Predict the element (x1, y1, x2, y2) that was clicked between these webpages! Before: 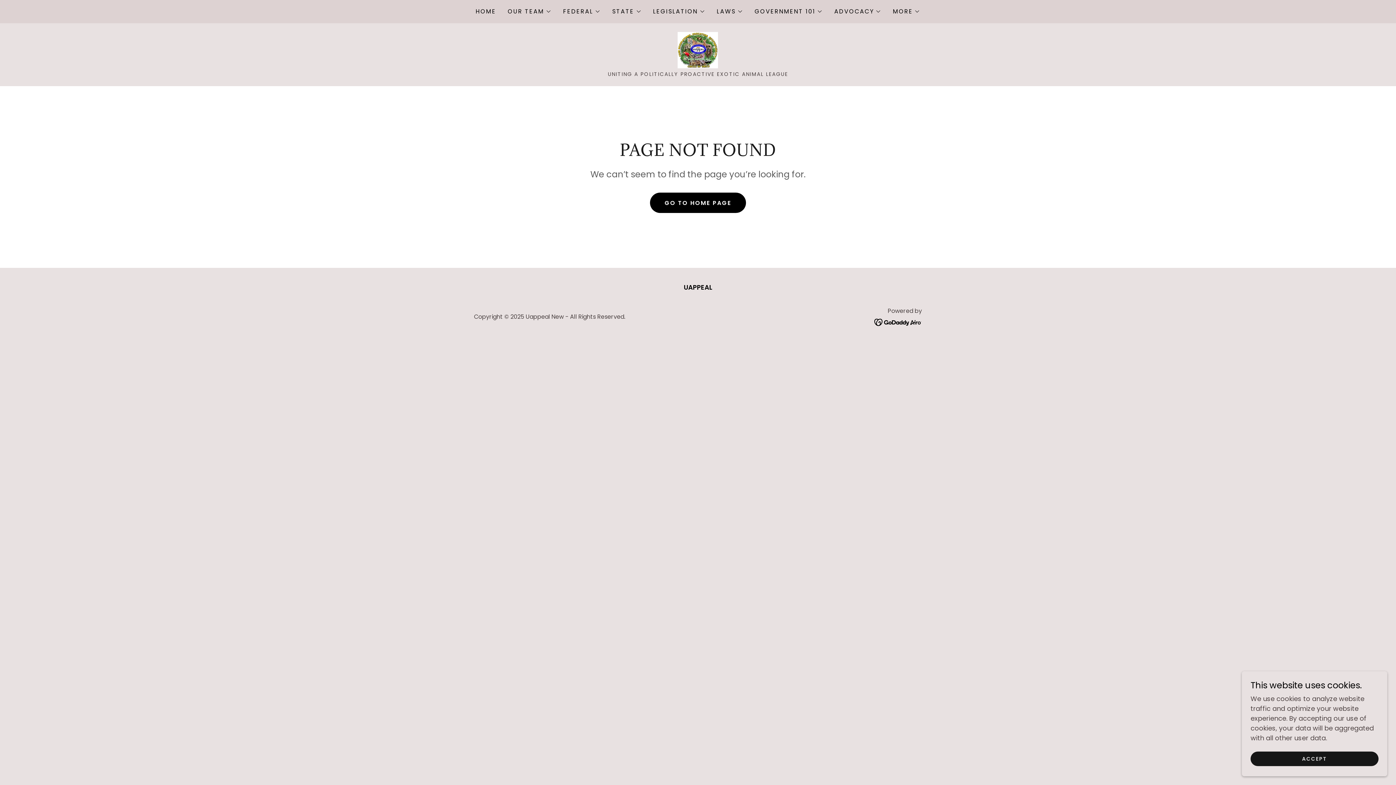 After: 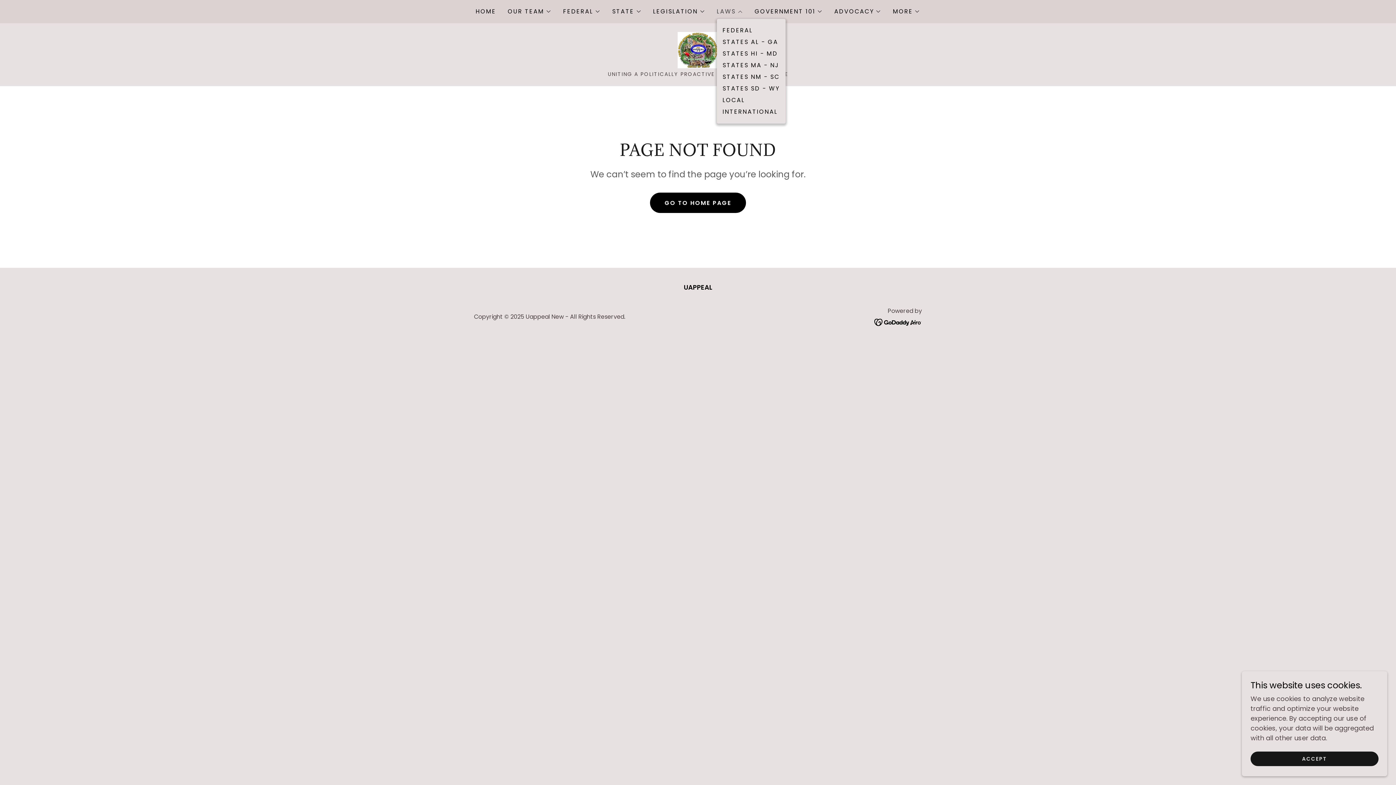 Action: label: LAWS bbox: (716, 7, 743, 16)